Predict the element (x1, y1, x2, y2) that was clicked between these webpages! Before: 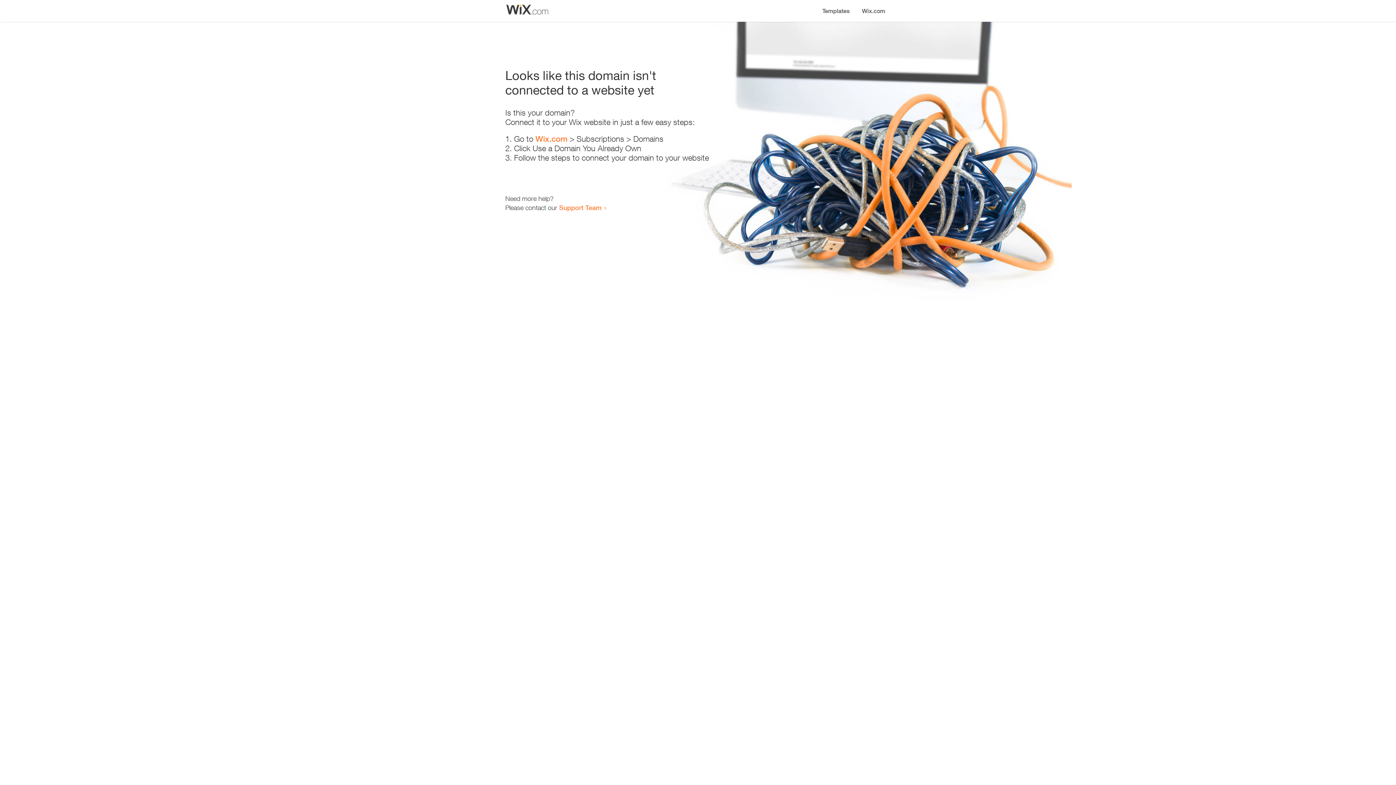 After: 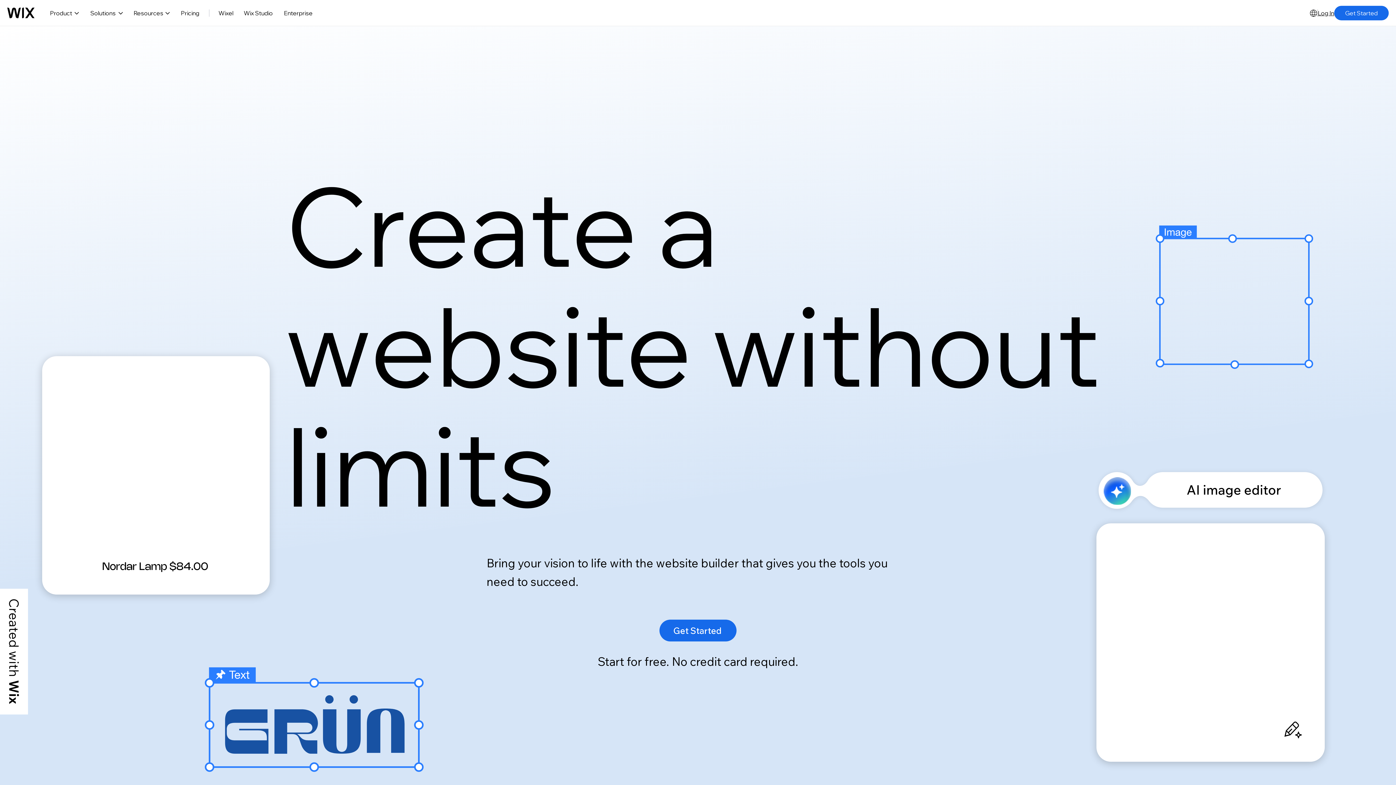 Action: label: Wix.com bbox: (535, 134, 567, 143)